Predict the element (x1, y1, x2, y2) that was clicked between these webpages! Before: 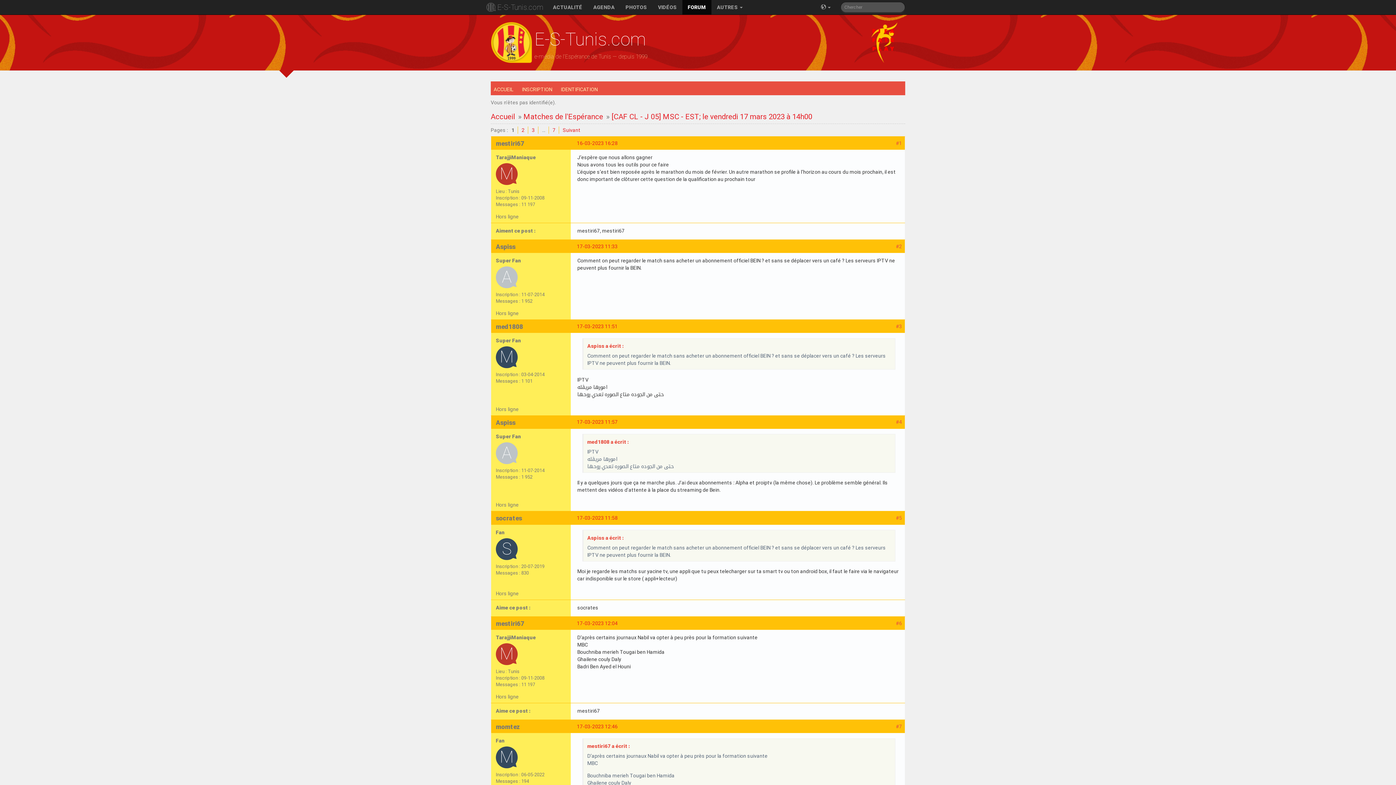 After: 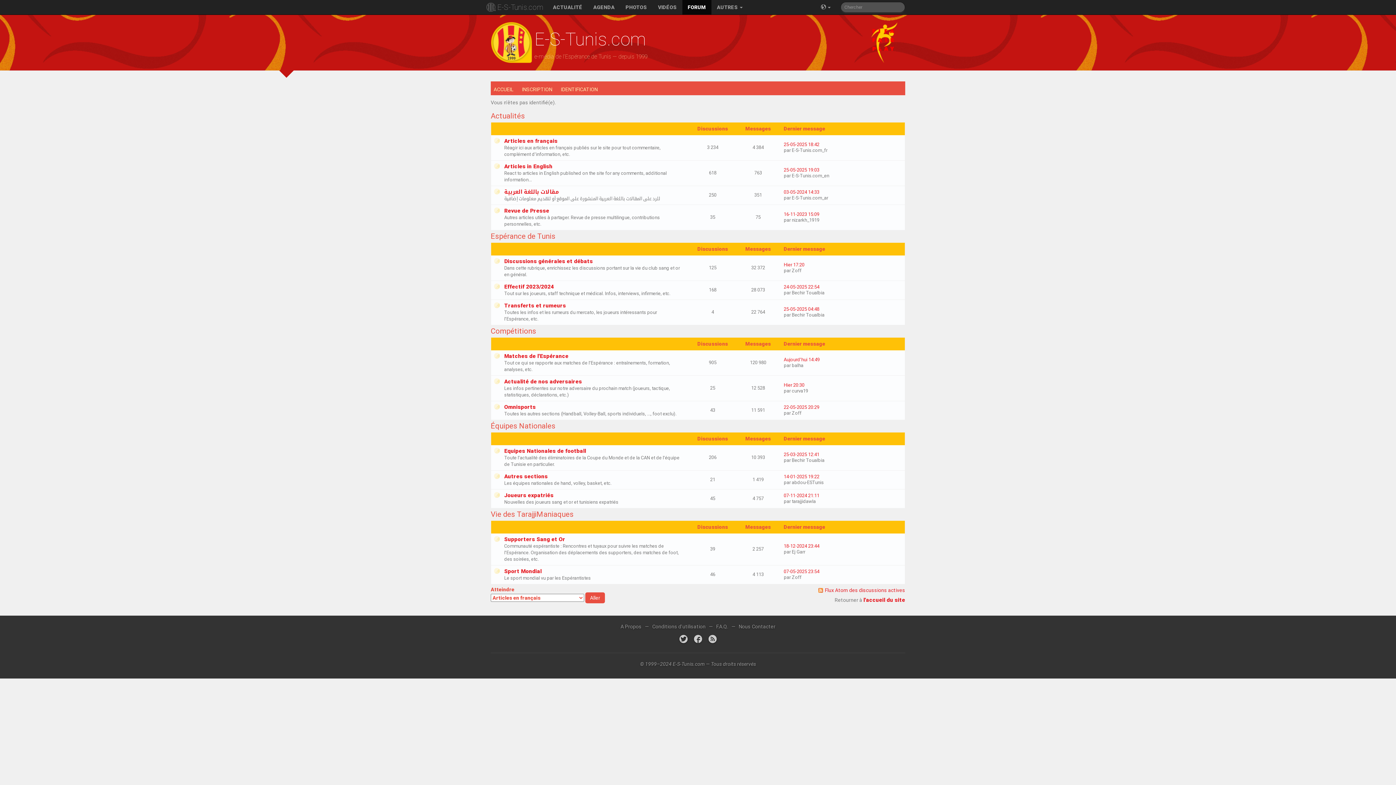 Action: bbox: (682, 0, 711, 14) label: FORUM